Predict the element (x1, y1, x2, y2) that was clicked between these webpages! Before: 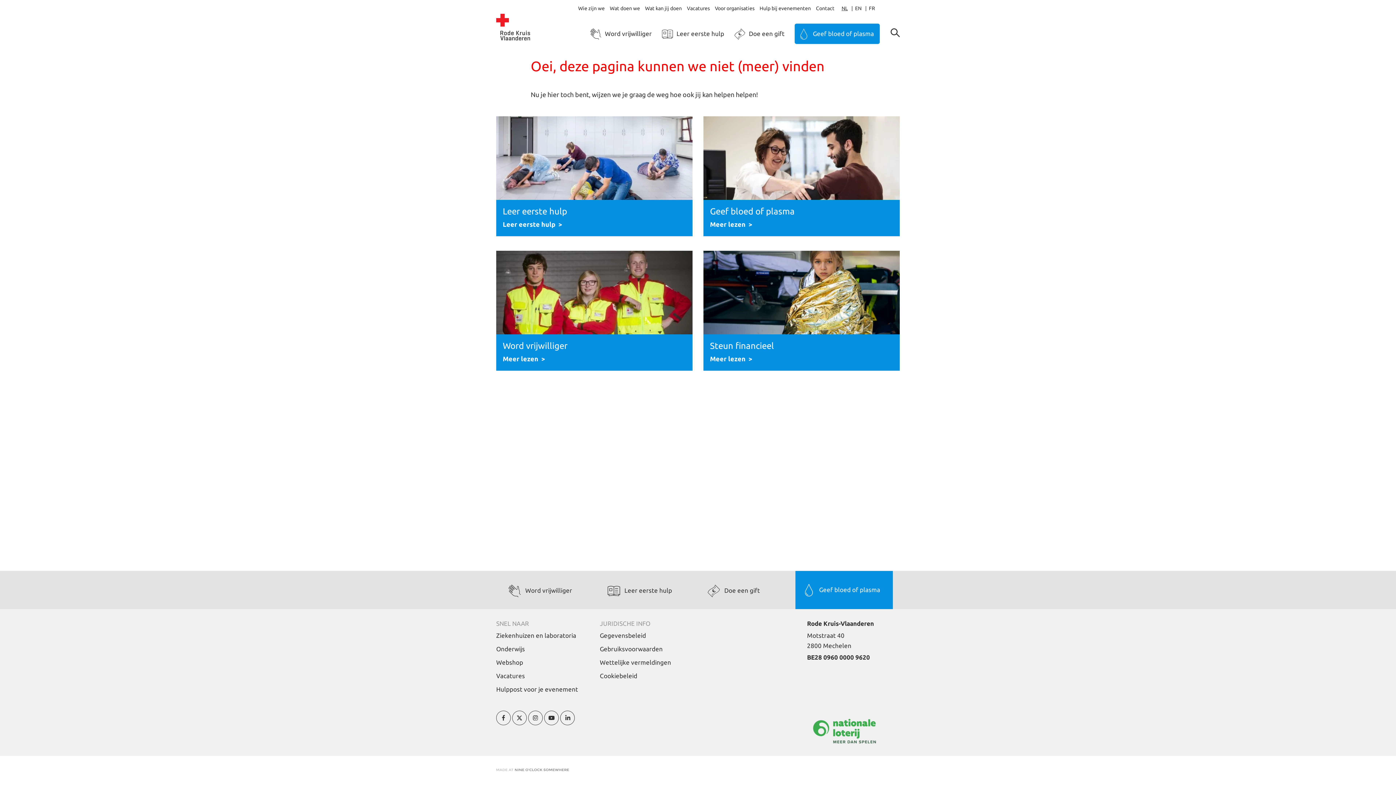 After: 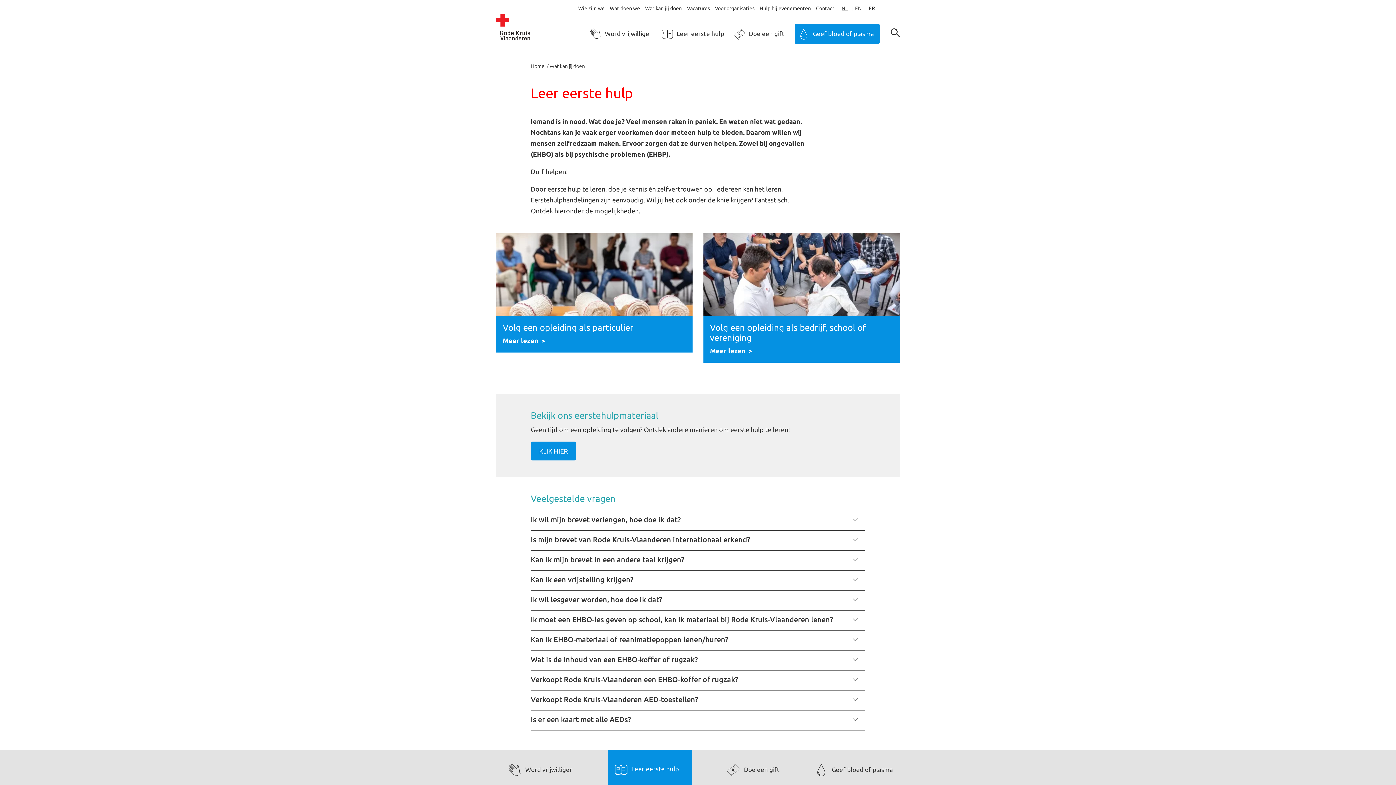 Action: bbox: (607, 571, 672, 610) label: Leer eerste hulp